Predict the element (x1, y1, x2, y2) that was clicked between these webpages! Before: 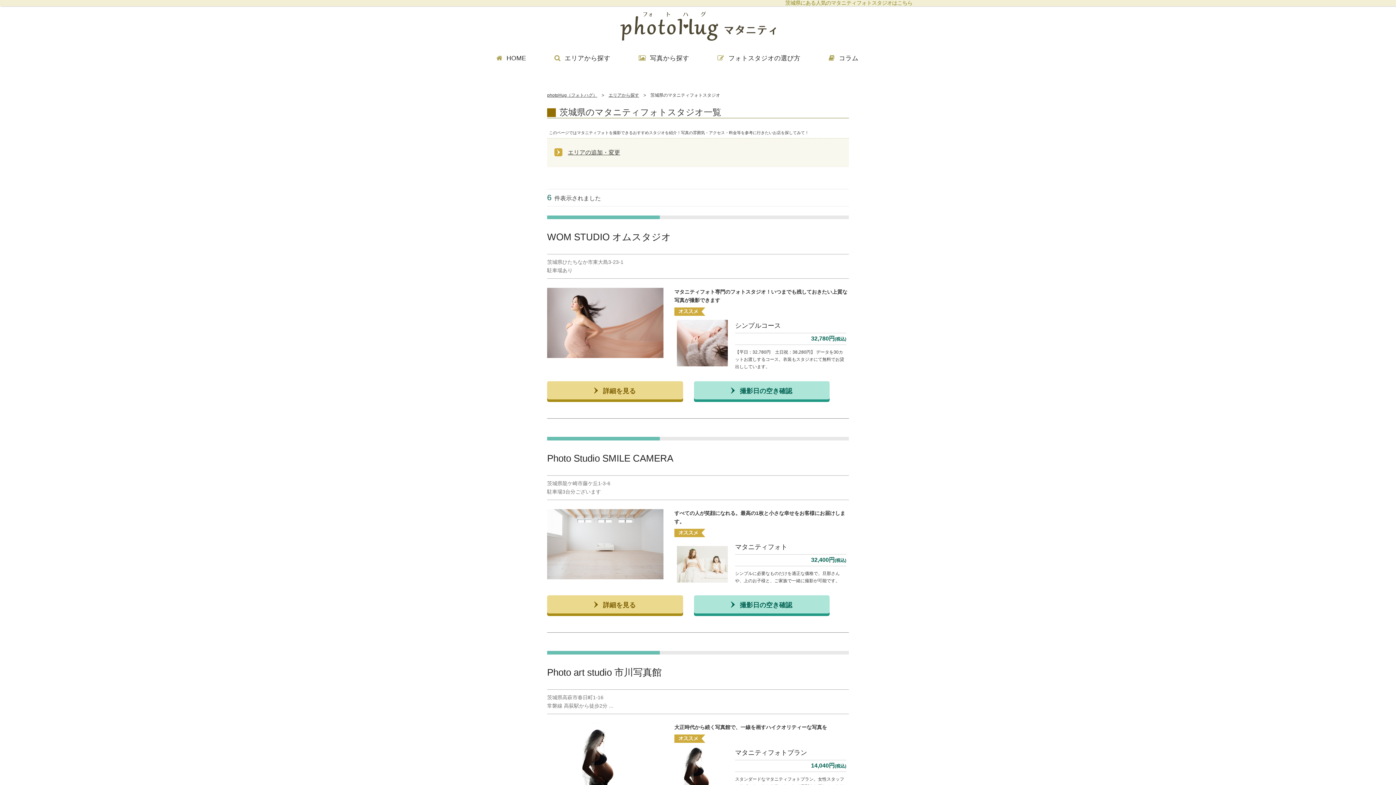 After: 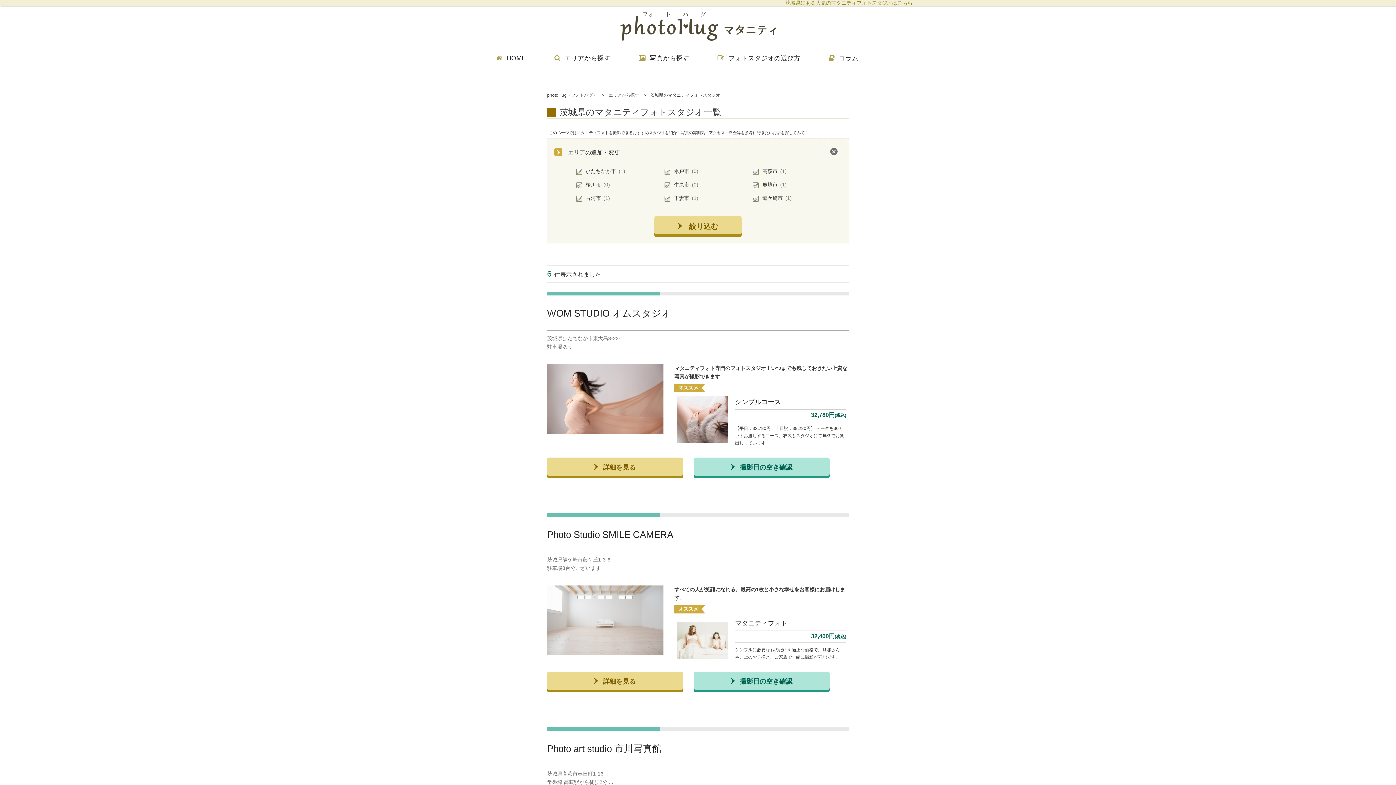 Action: label: エリアの追加・変更 bbox: (568, 149, 620, 155)